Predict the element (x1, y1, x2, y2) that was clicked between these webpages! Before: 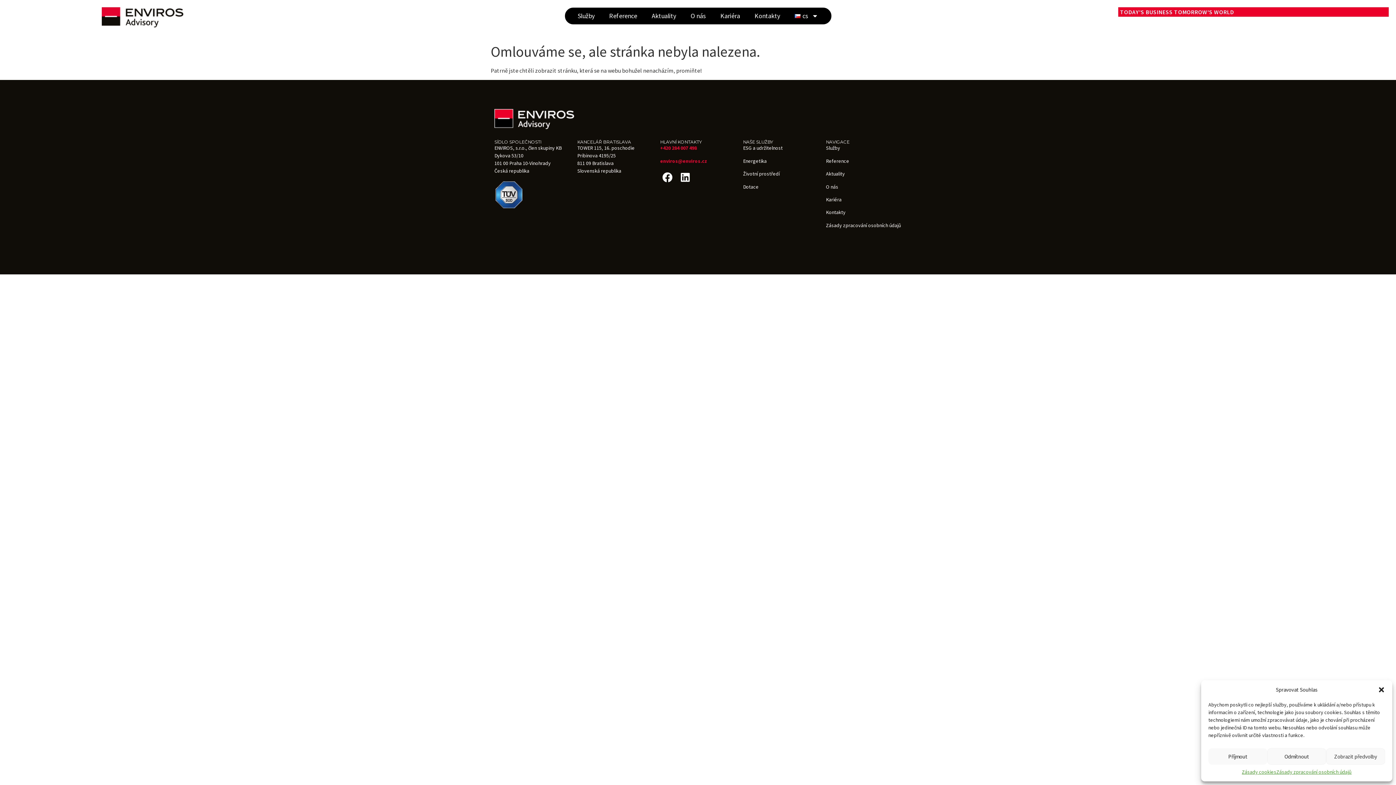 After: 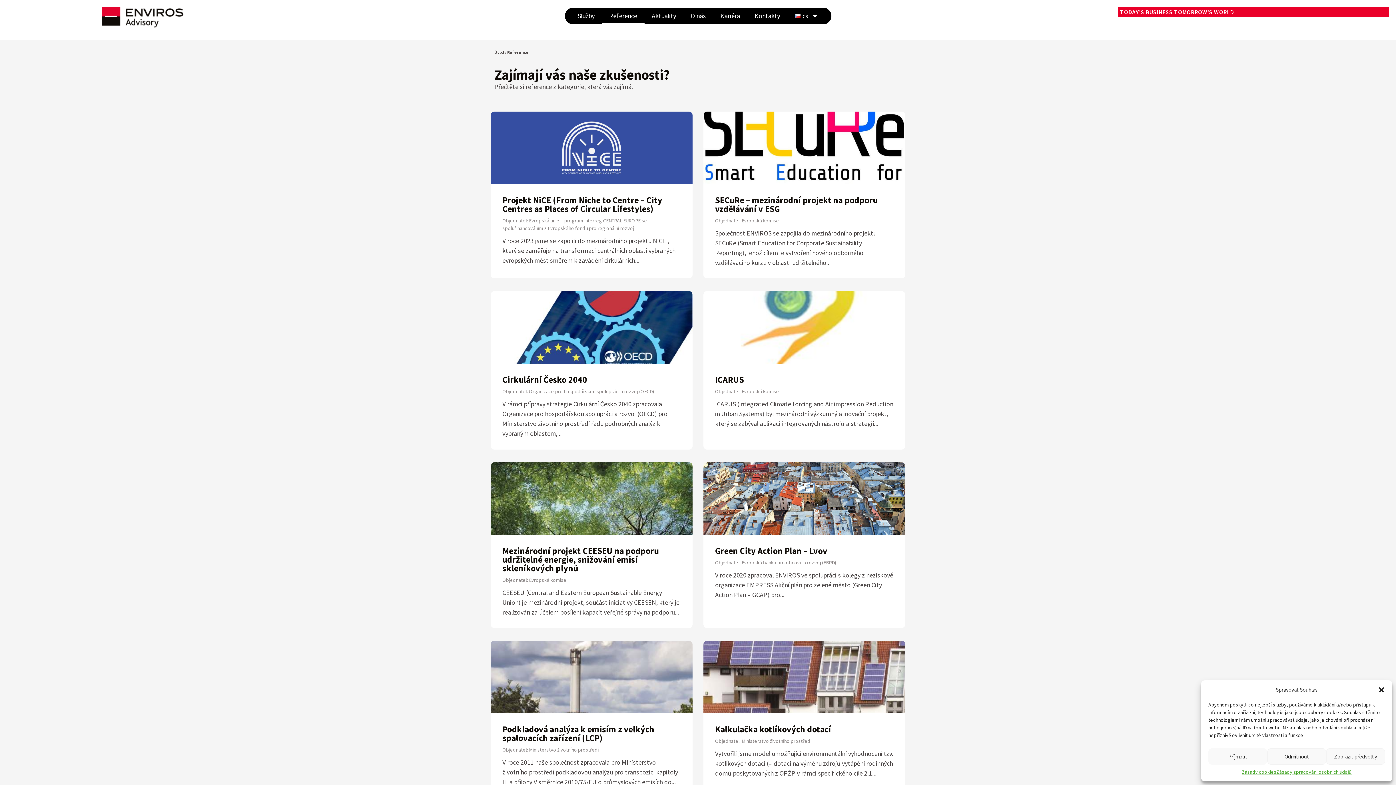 Action: label: Reference bbox: (602, 7, 644, 24)